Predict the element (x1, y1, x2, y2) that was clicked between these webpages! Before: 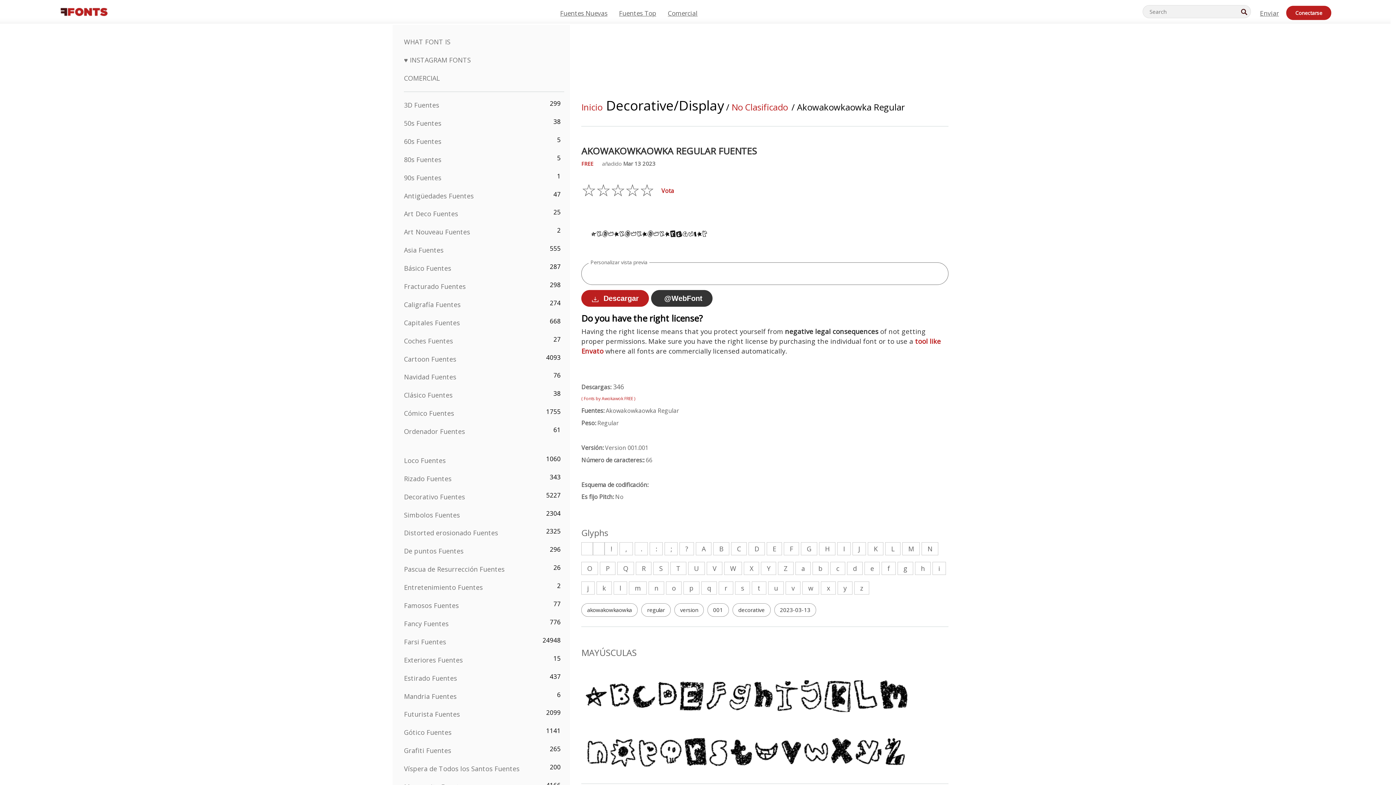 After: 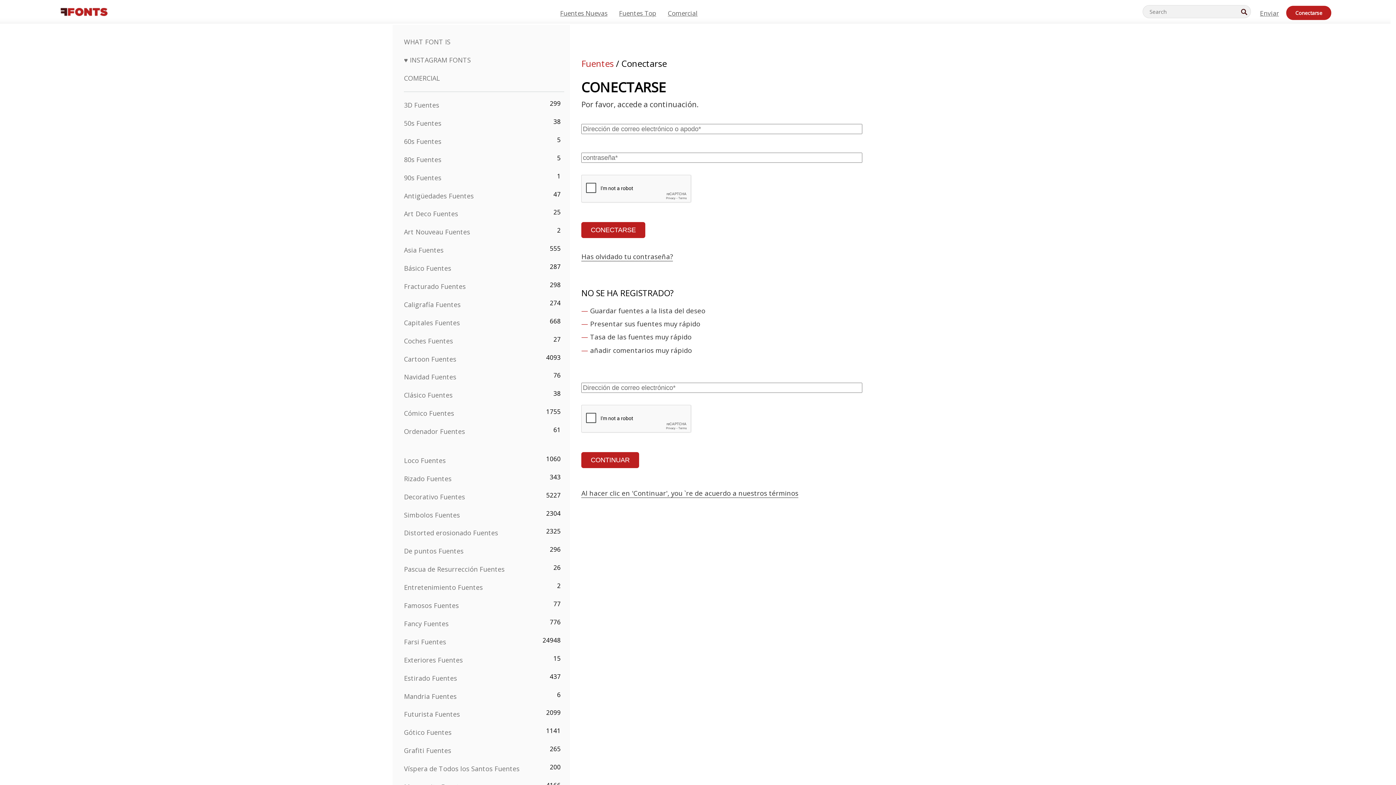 Action: bbox: (1286, 5, 1331, 20) label: Conectarse